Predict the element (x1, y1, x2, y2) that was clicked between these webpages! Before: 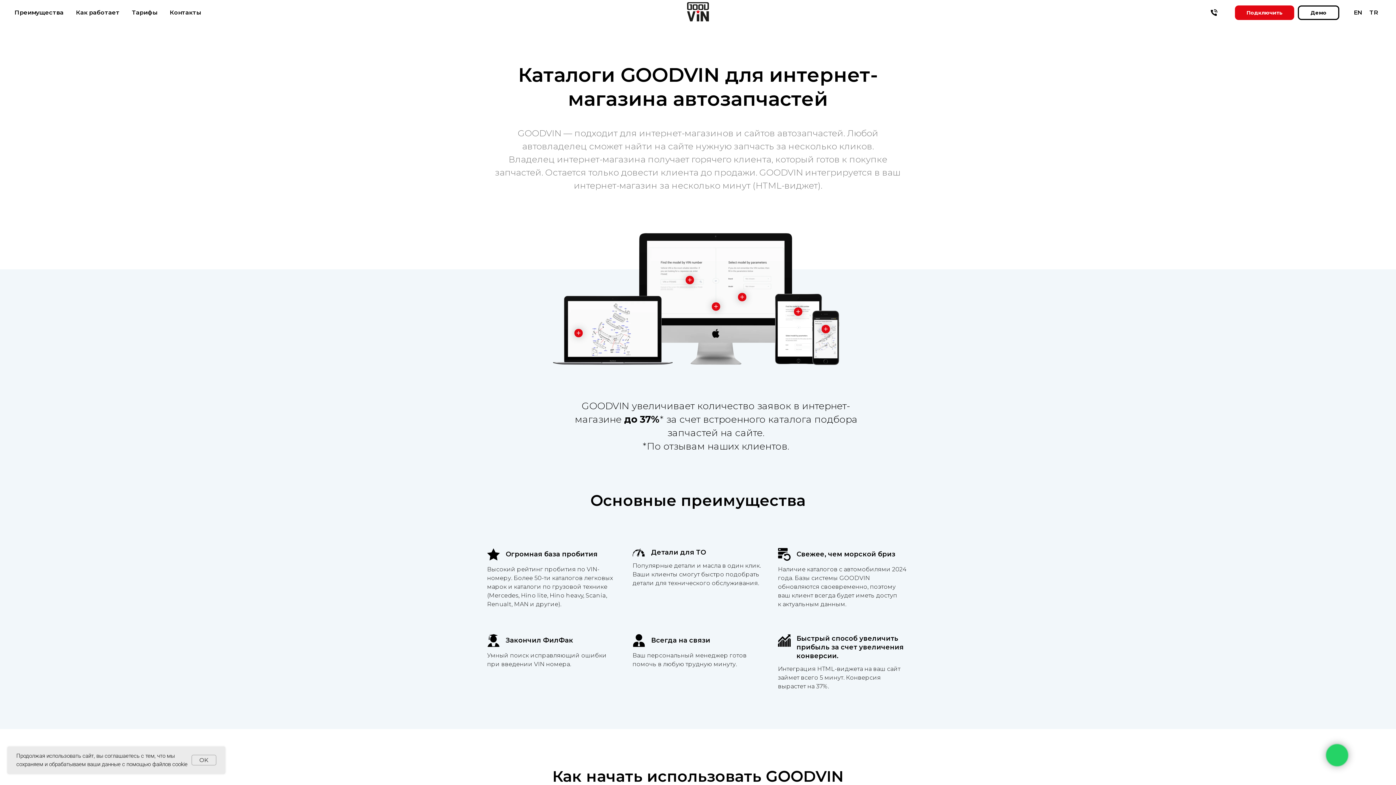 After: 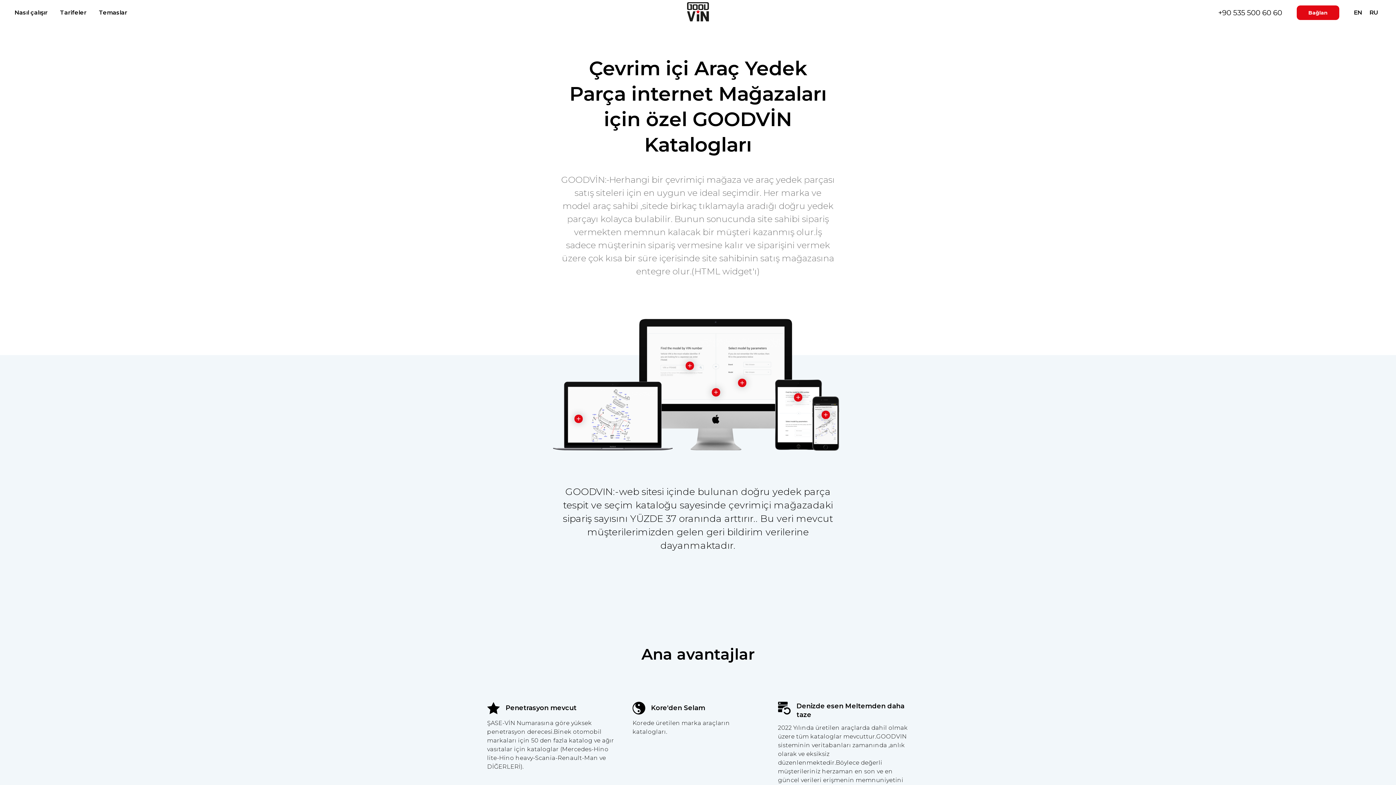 Action: bbox: (1369, 9, 1378, 16) label: TR